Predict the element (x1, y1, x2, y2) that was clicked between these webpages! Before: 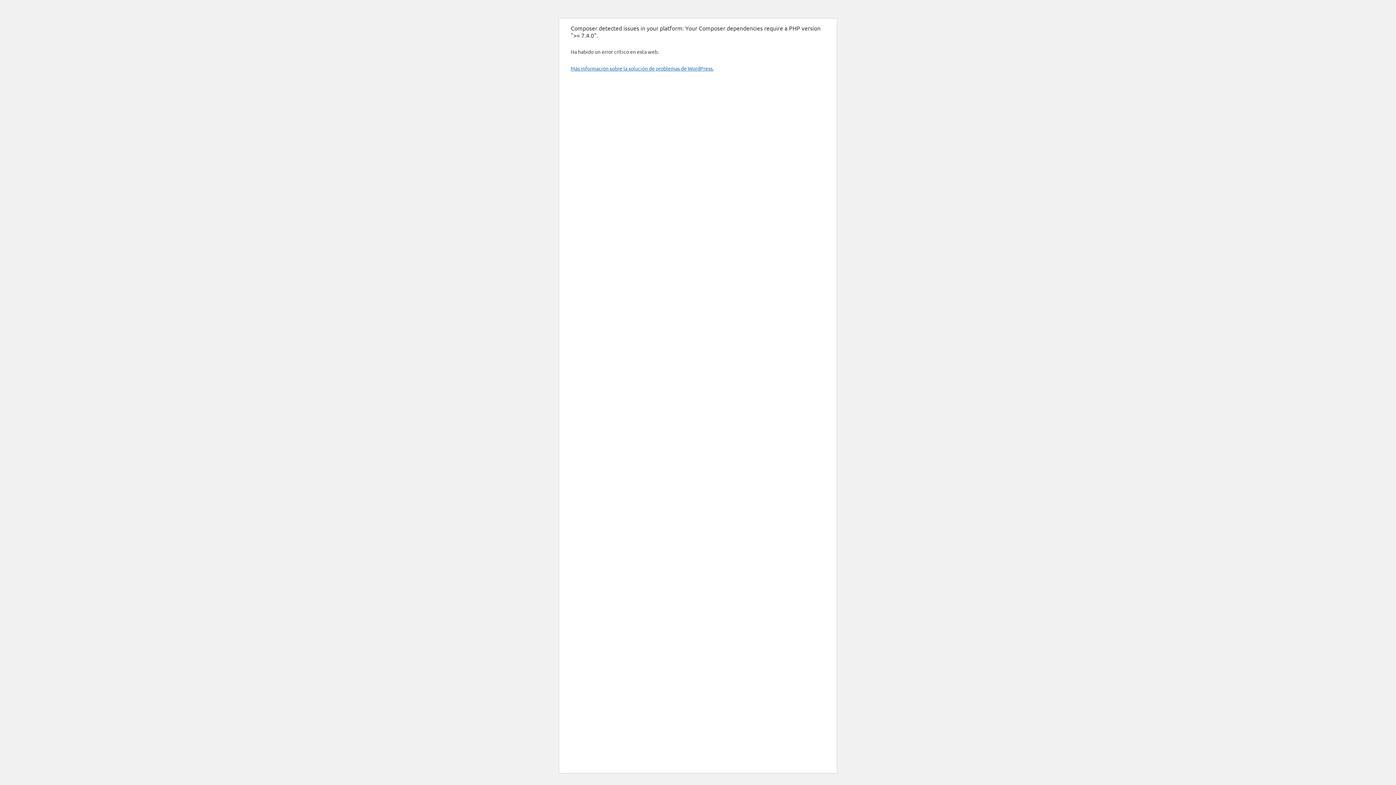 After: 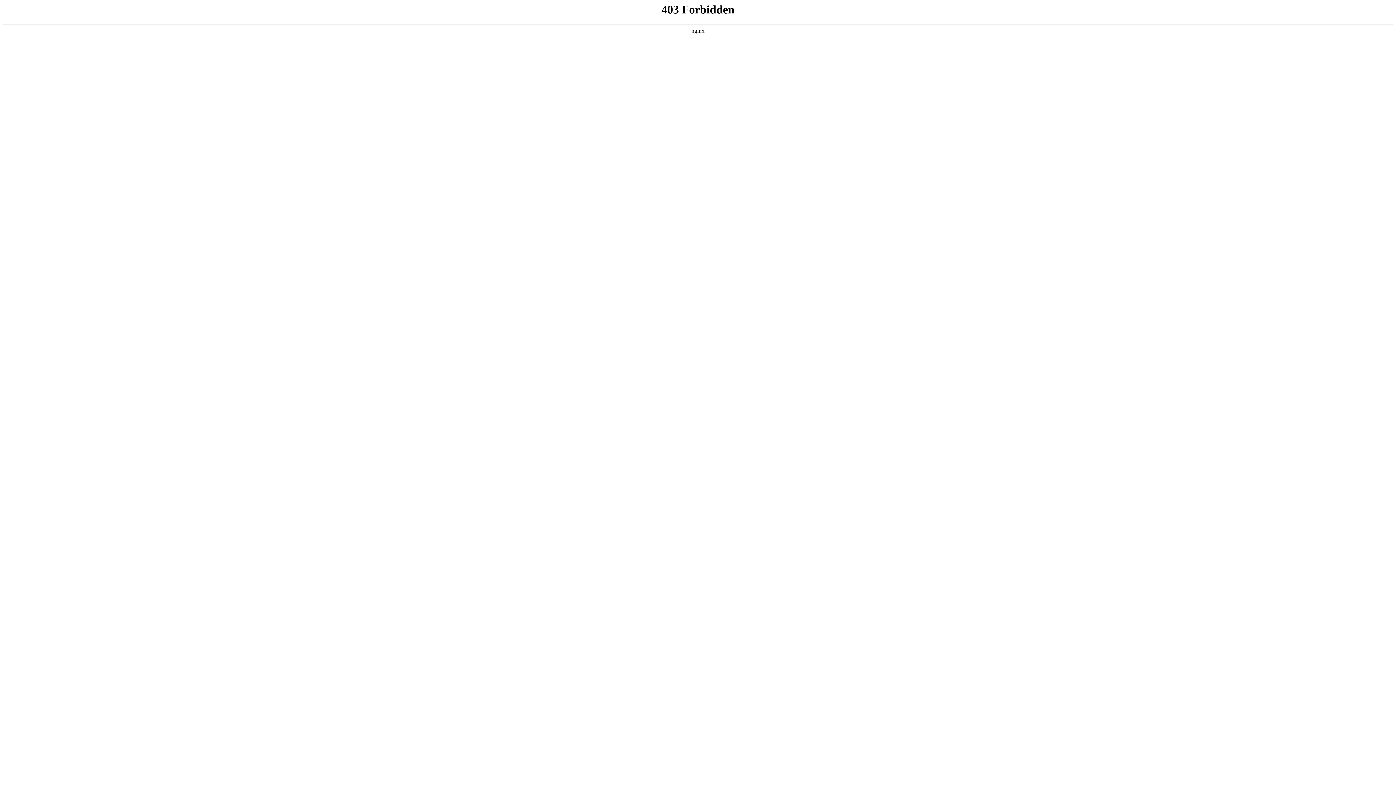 Action: bbox: (570, 65, 713, 71) label: Más información sobre la solución de problemas de WordPress.